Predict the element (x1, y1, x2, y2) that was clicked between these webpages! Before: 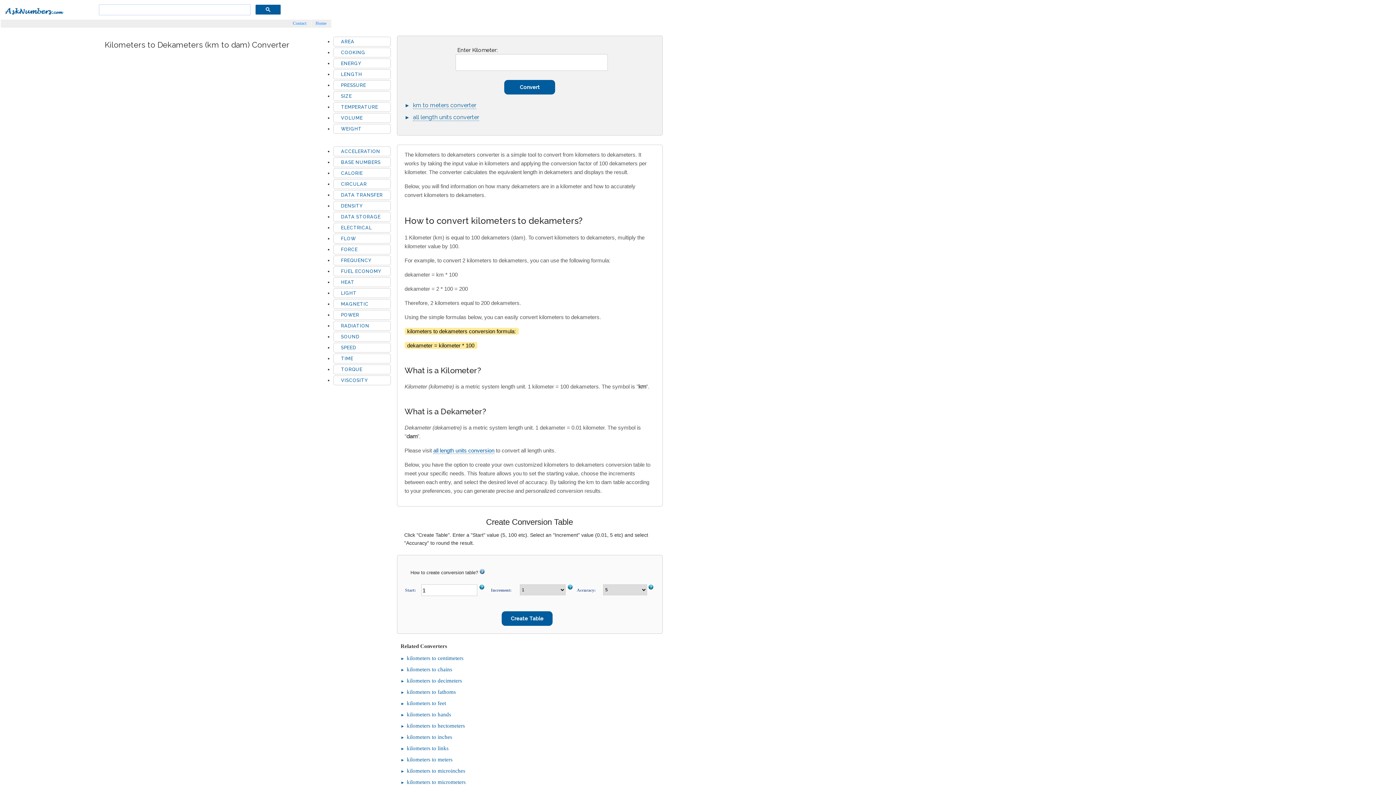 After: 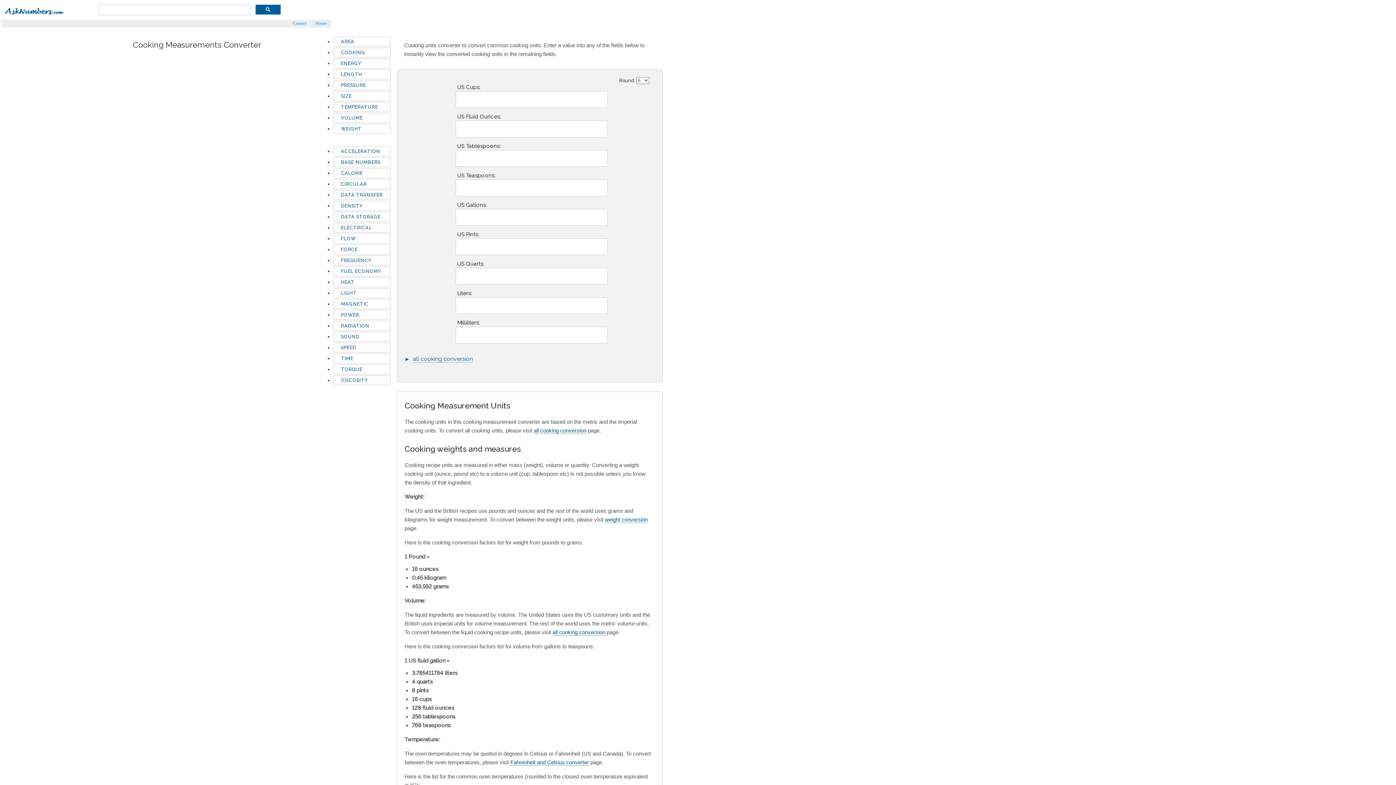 Action: bbox: (341, 49, 365, 55) label: COOKING